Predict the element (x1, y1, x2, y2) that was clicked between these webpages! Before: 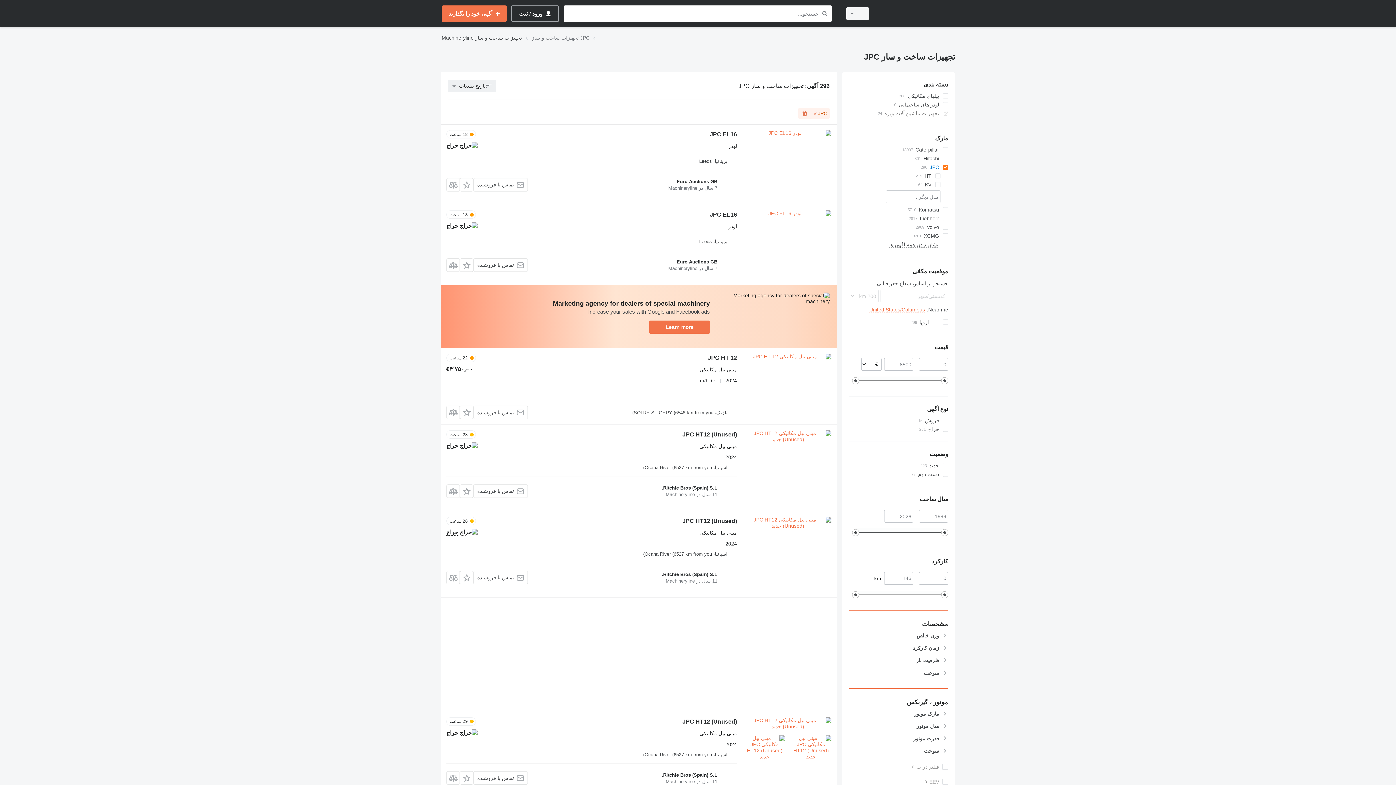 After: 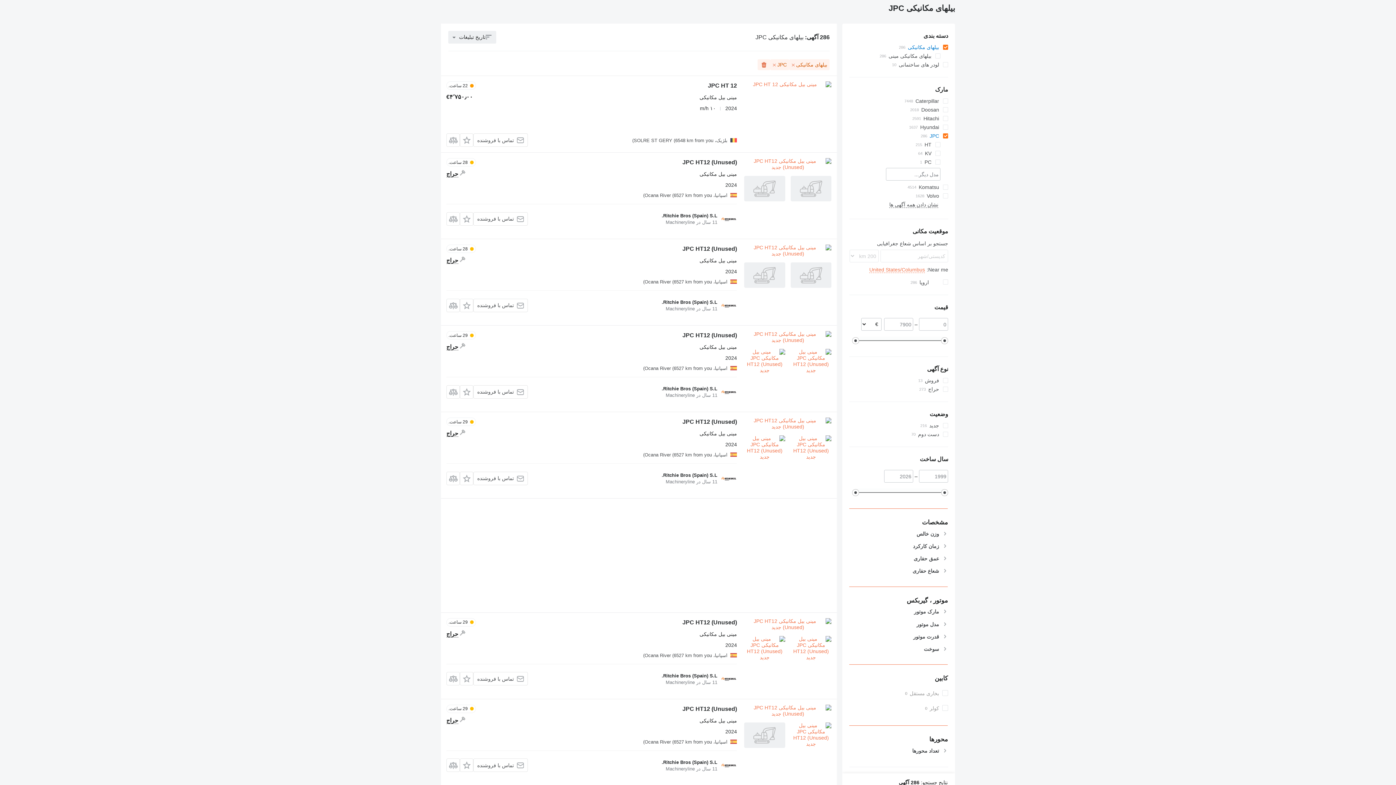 Action: label: بیلهای مکانیکی bbox: (849, 91, 948, 100)